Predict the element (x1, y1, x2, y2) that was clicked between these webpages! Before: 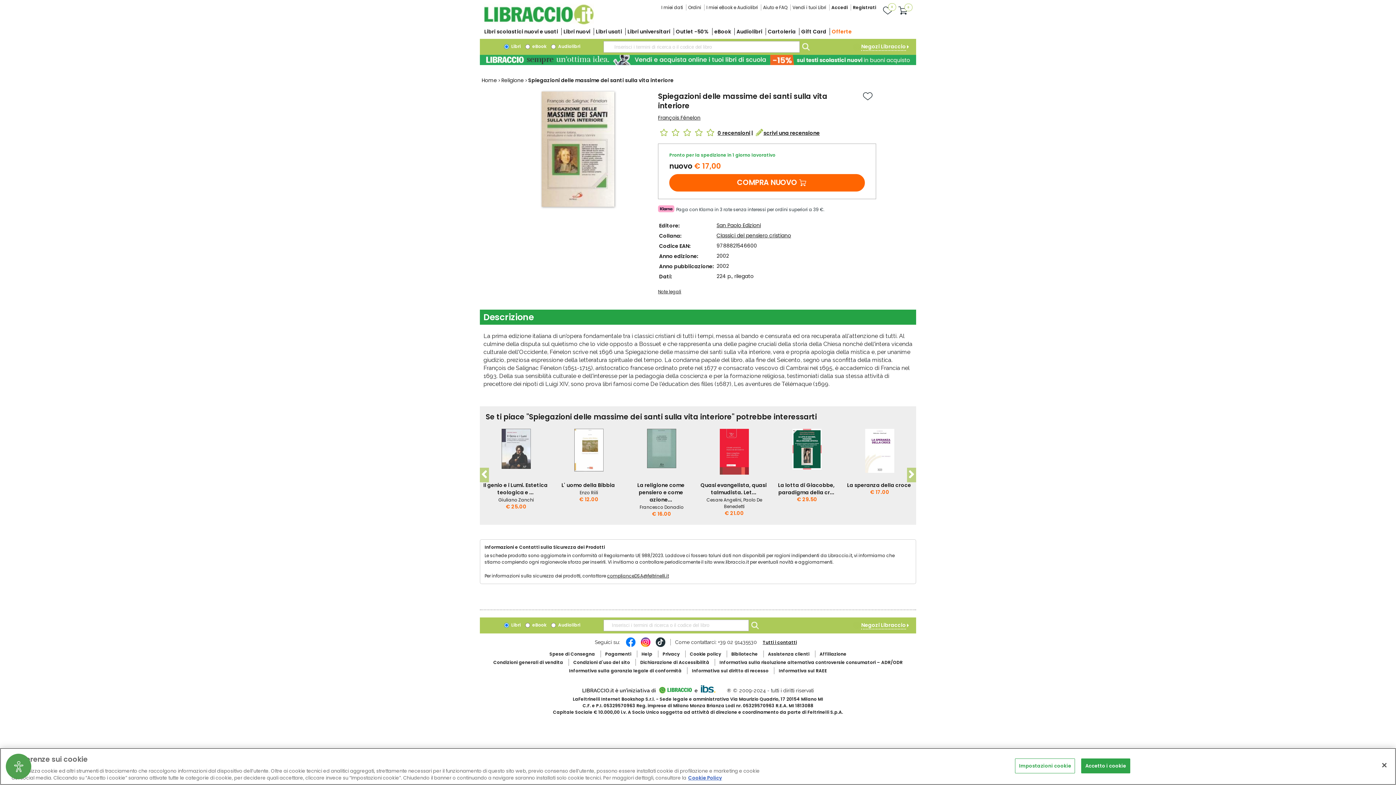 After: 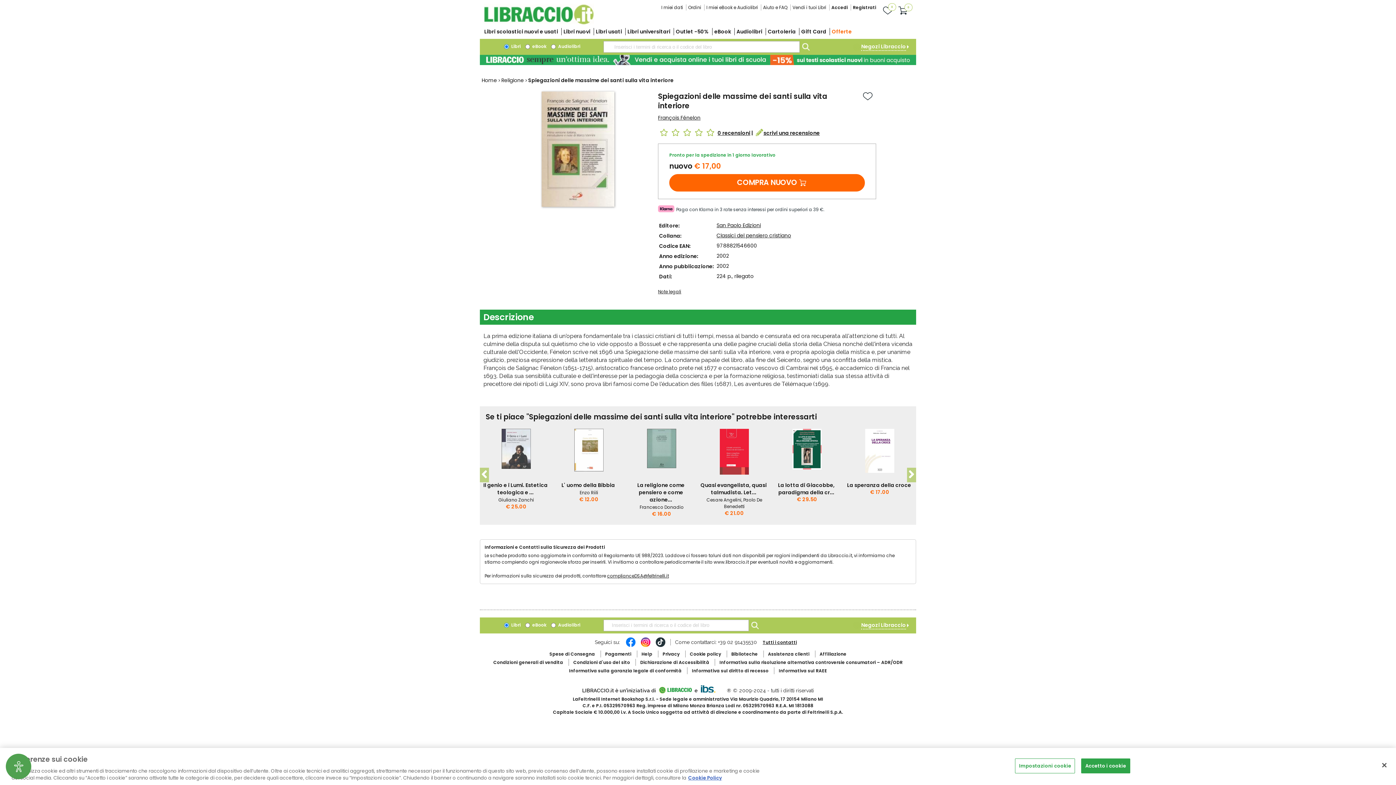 Action: bbox: (706, 129, 715, 136)